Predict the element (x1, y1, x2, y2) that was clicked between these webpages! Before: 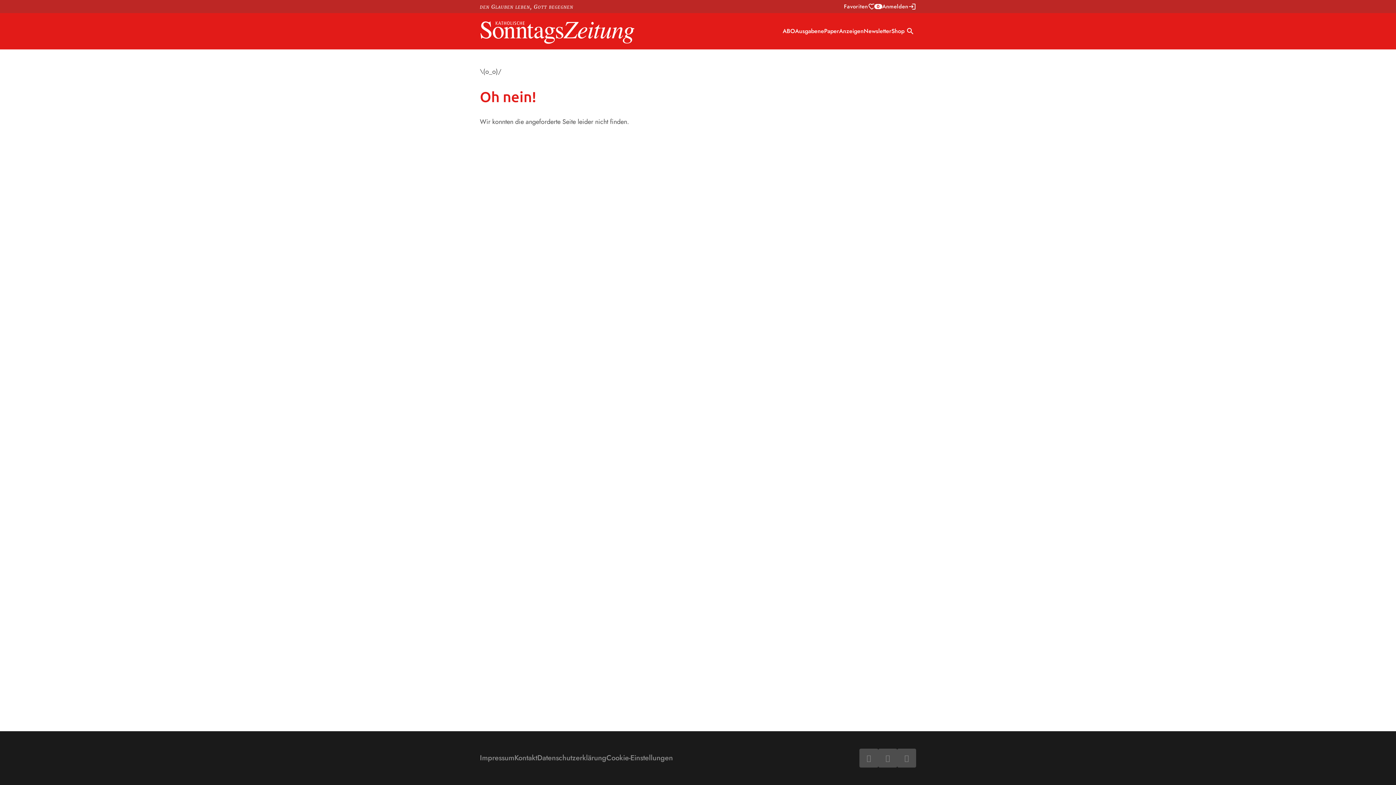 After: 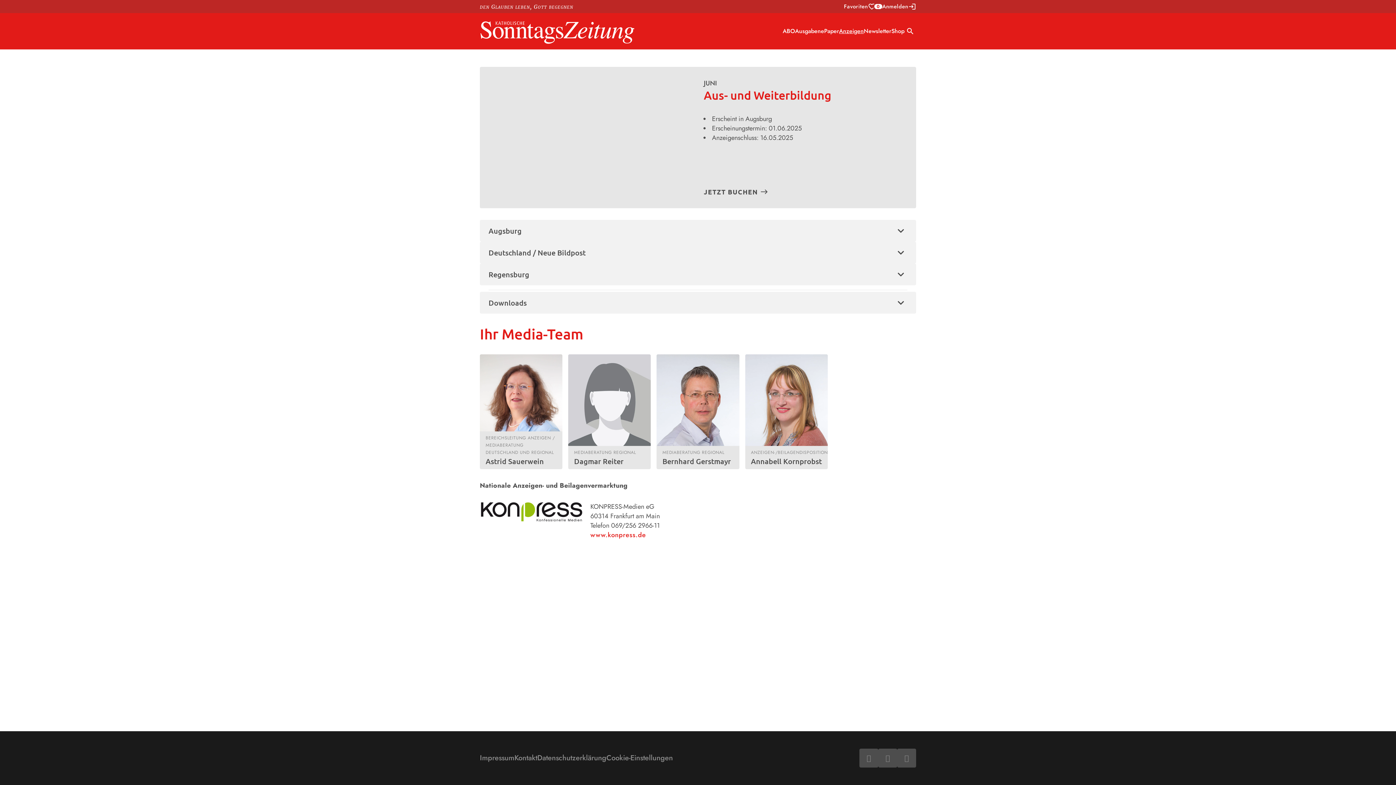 Action: label: Anzeigen bbox: (839, 26, 864, 36)